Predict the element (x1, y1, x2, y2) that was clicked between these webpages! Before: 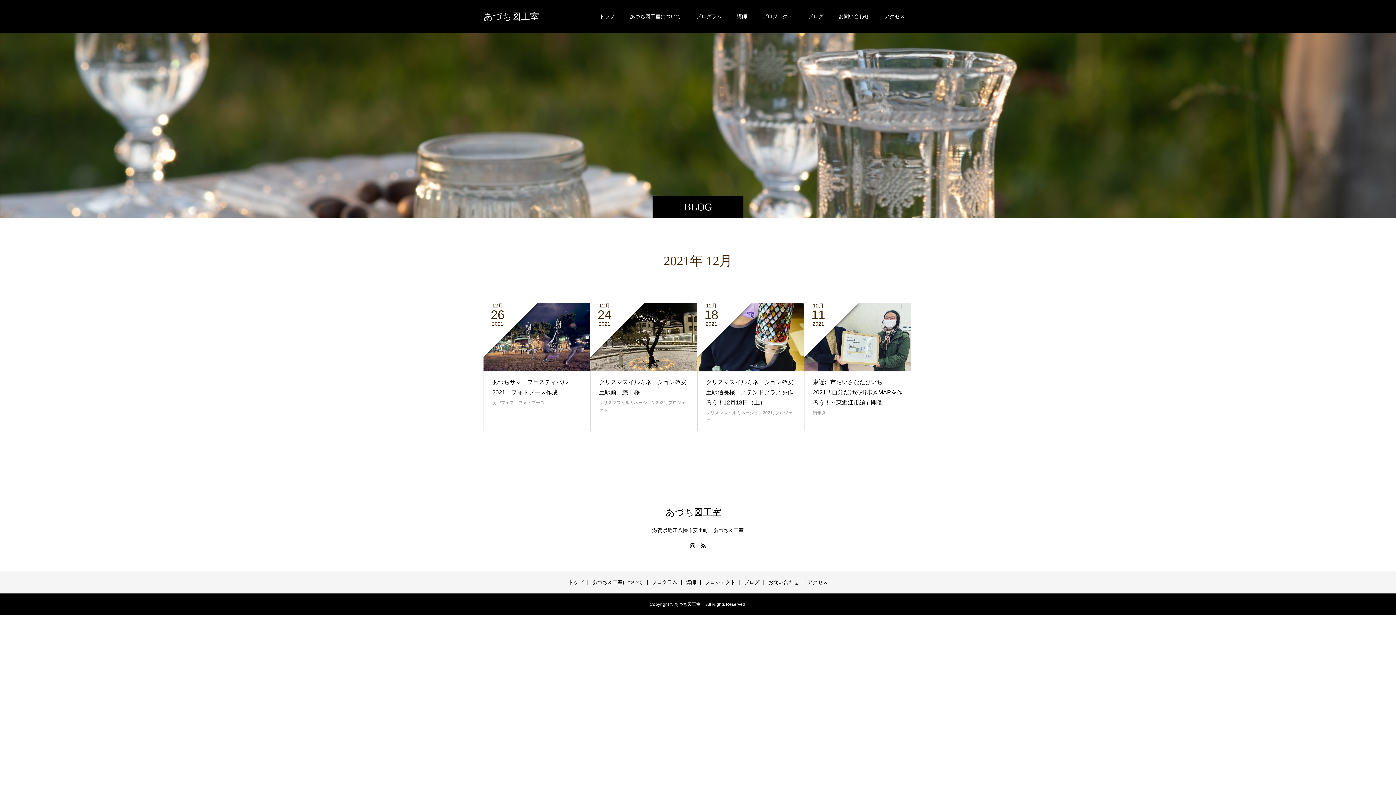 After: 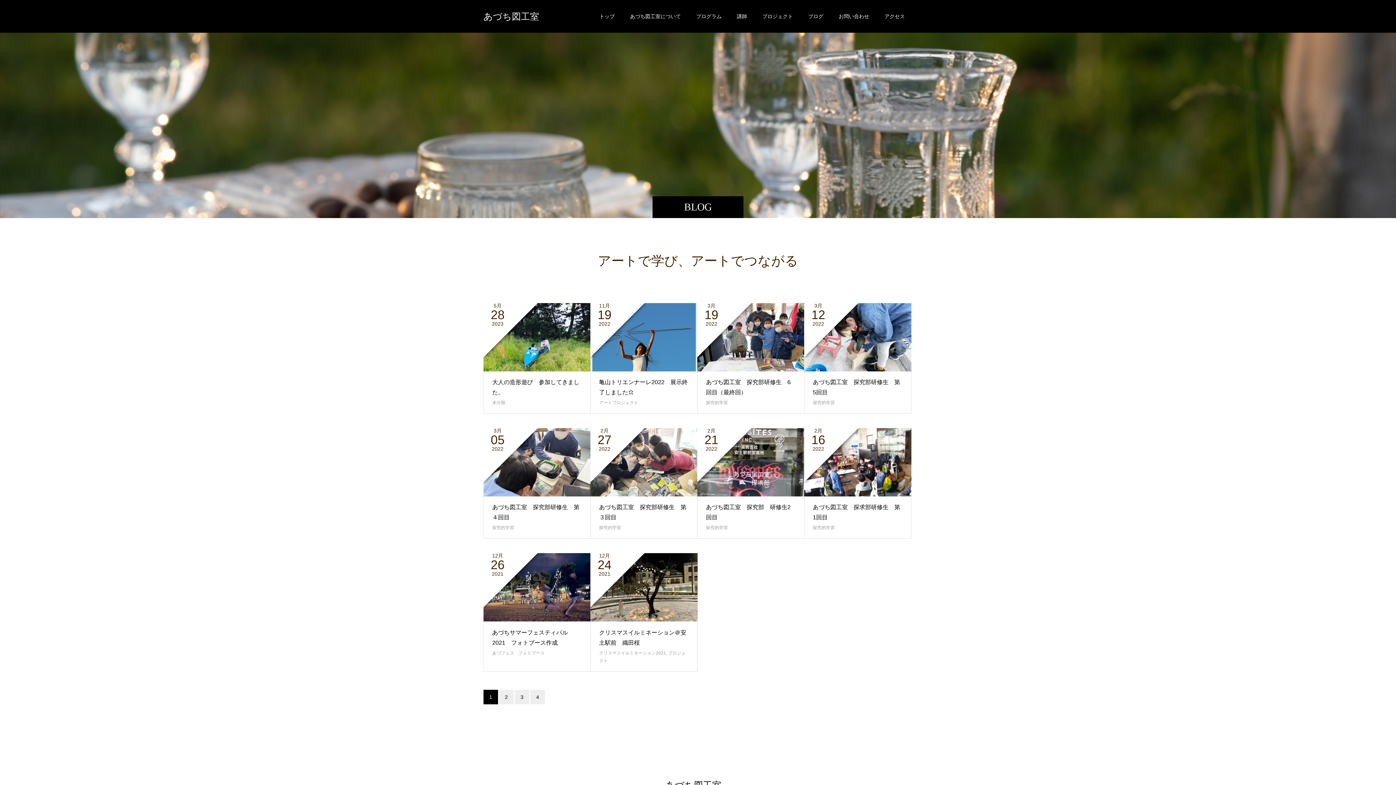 Action: label: ブログ bbox: (744, 579, 759, 585)